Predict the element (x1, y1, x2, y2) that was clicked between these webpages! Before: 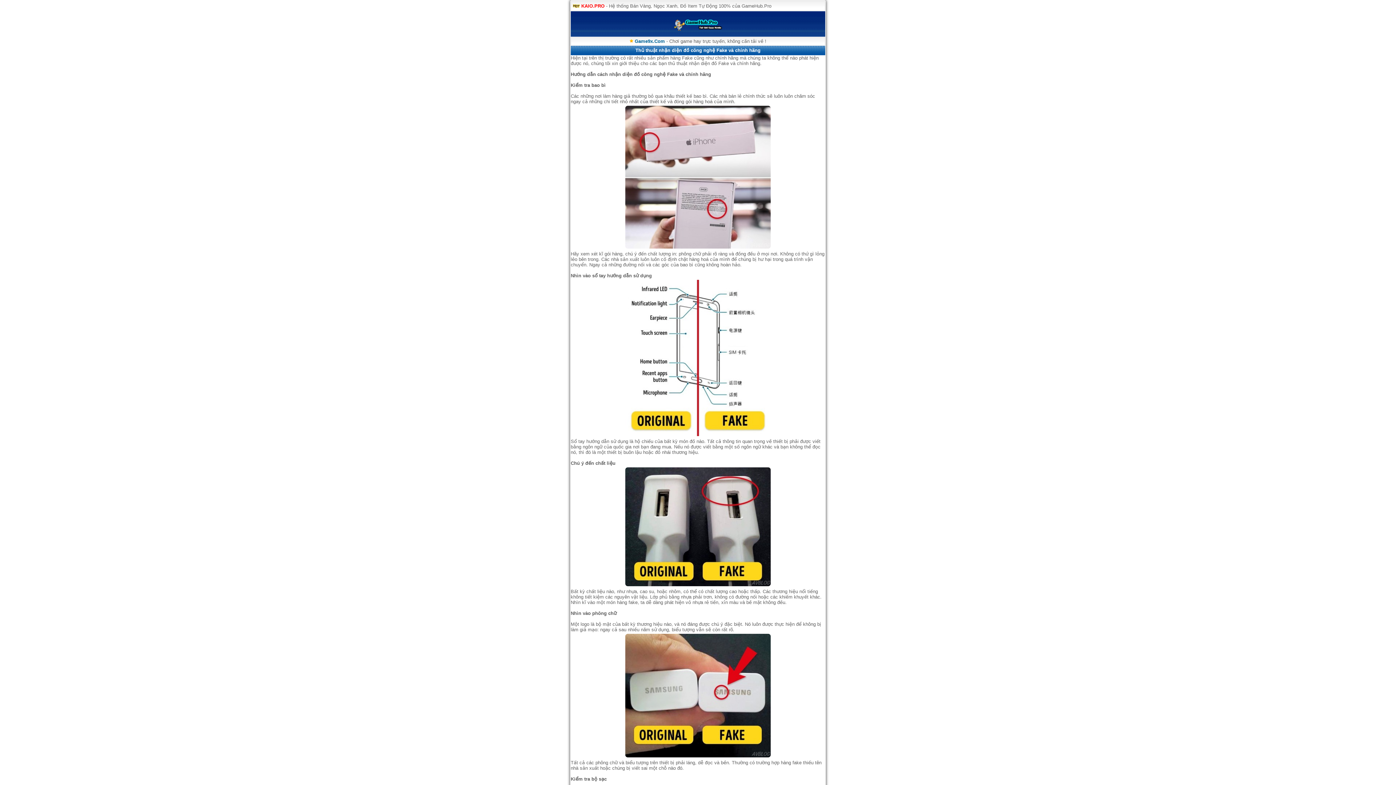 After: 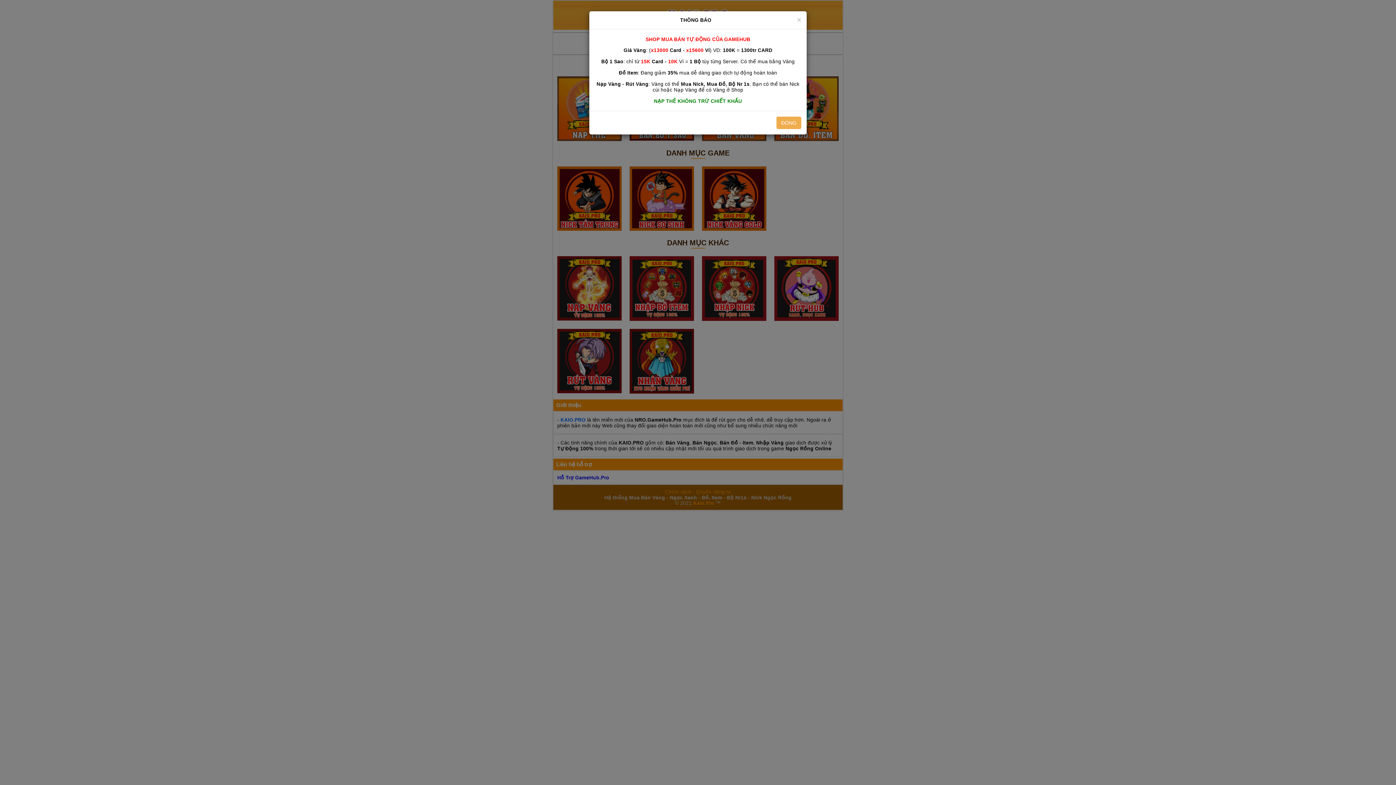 Action: bbox: (581, 3, 604, 8) label: KAIO.PRO